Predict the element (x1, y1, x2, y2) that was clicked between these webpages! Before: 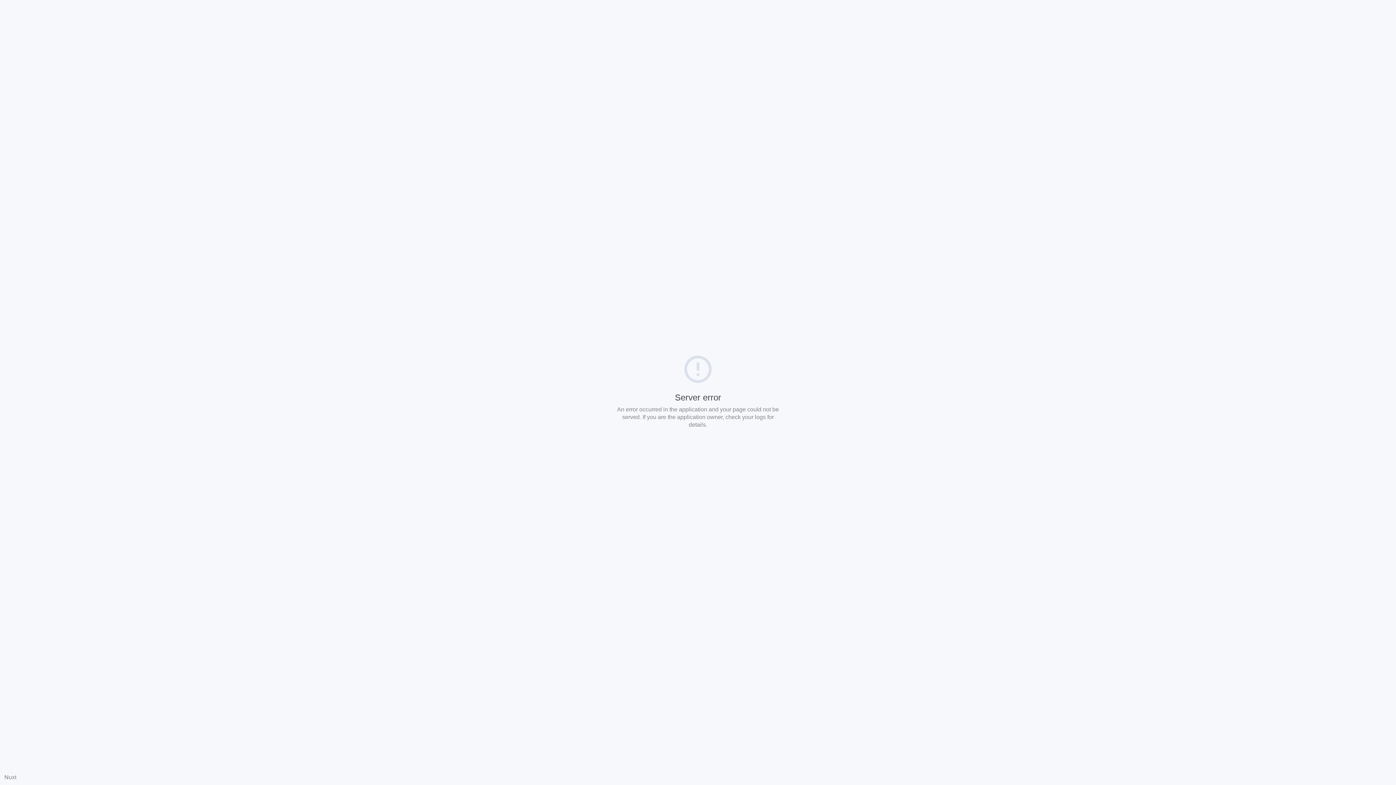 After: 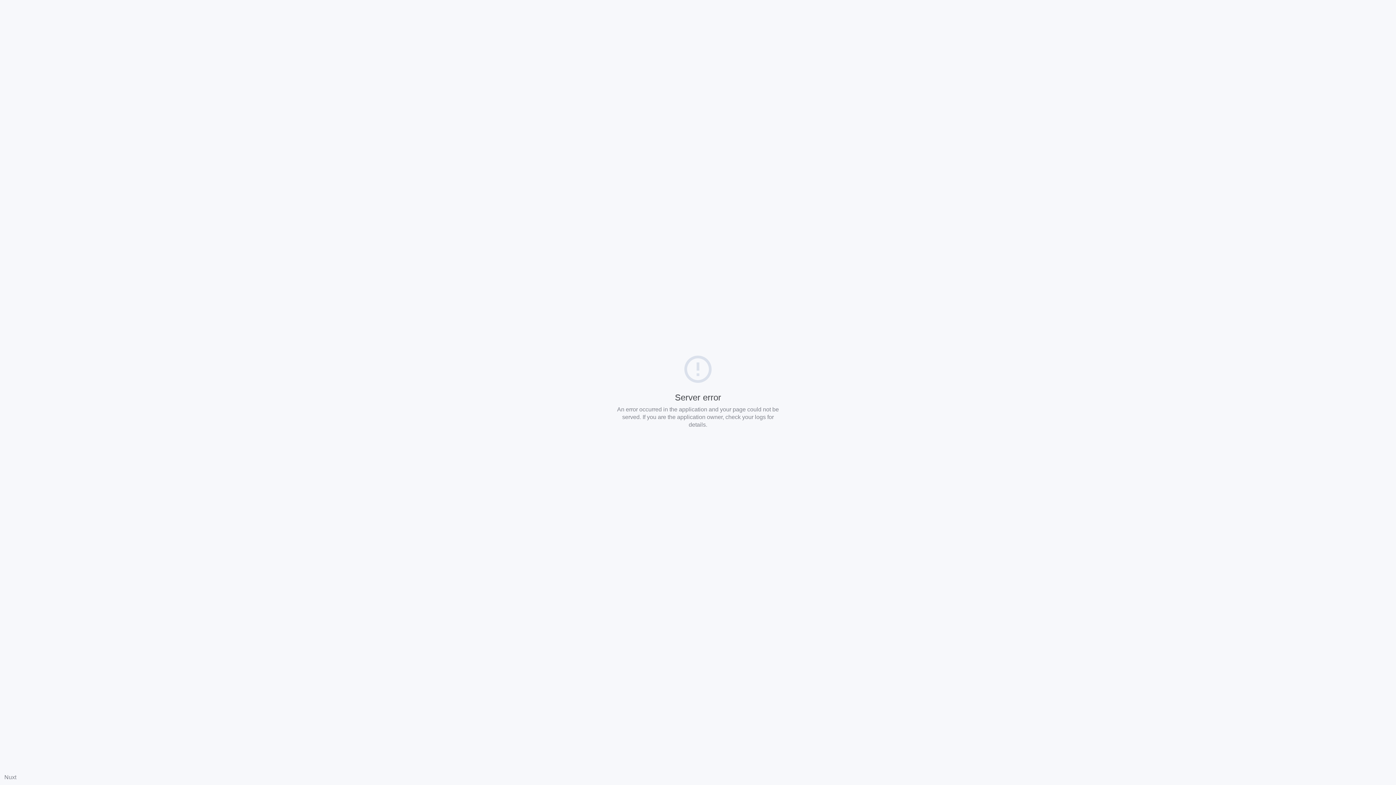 Action: bbox: (4, 774, 16, 780) label: Nuxt